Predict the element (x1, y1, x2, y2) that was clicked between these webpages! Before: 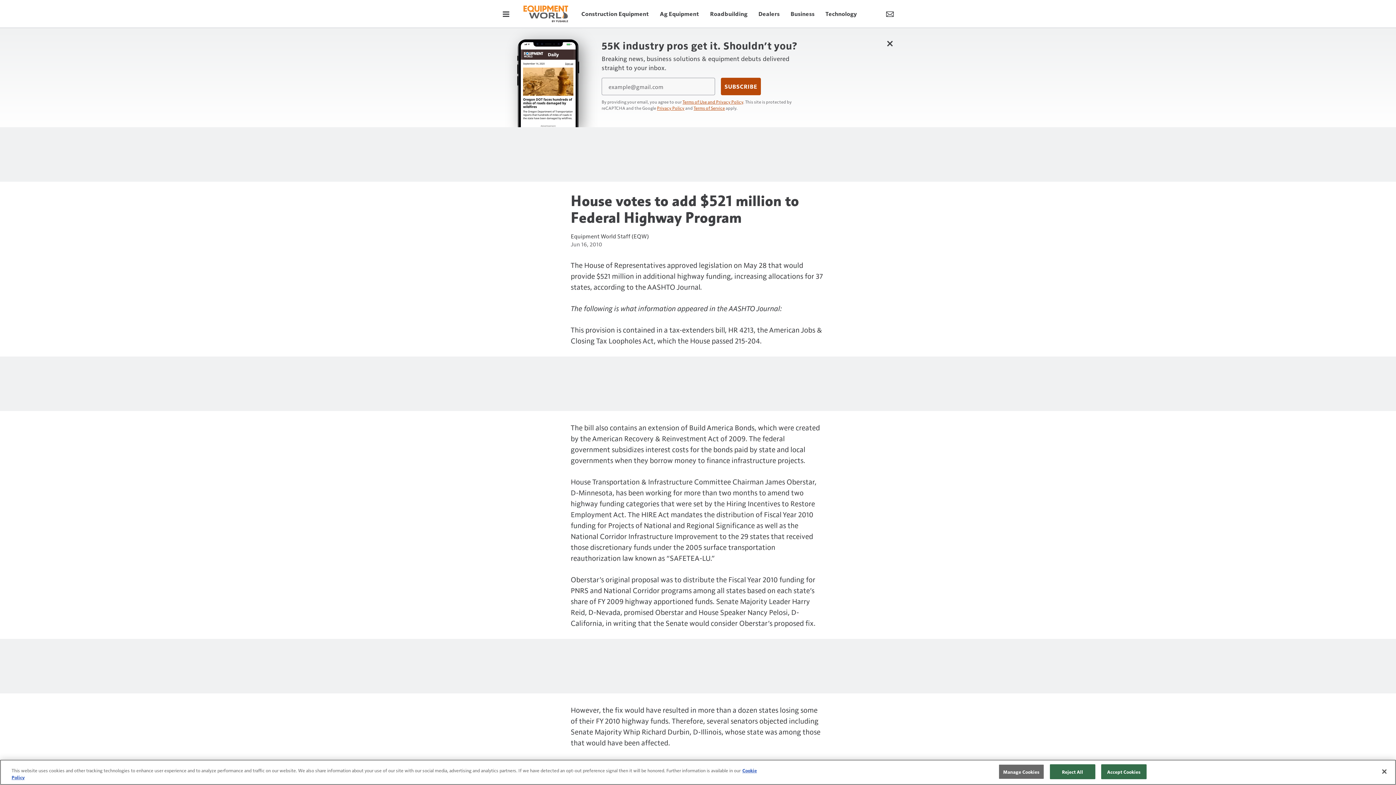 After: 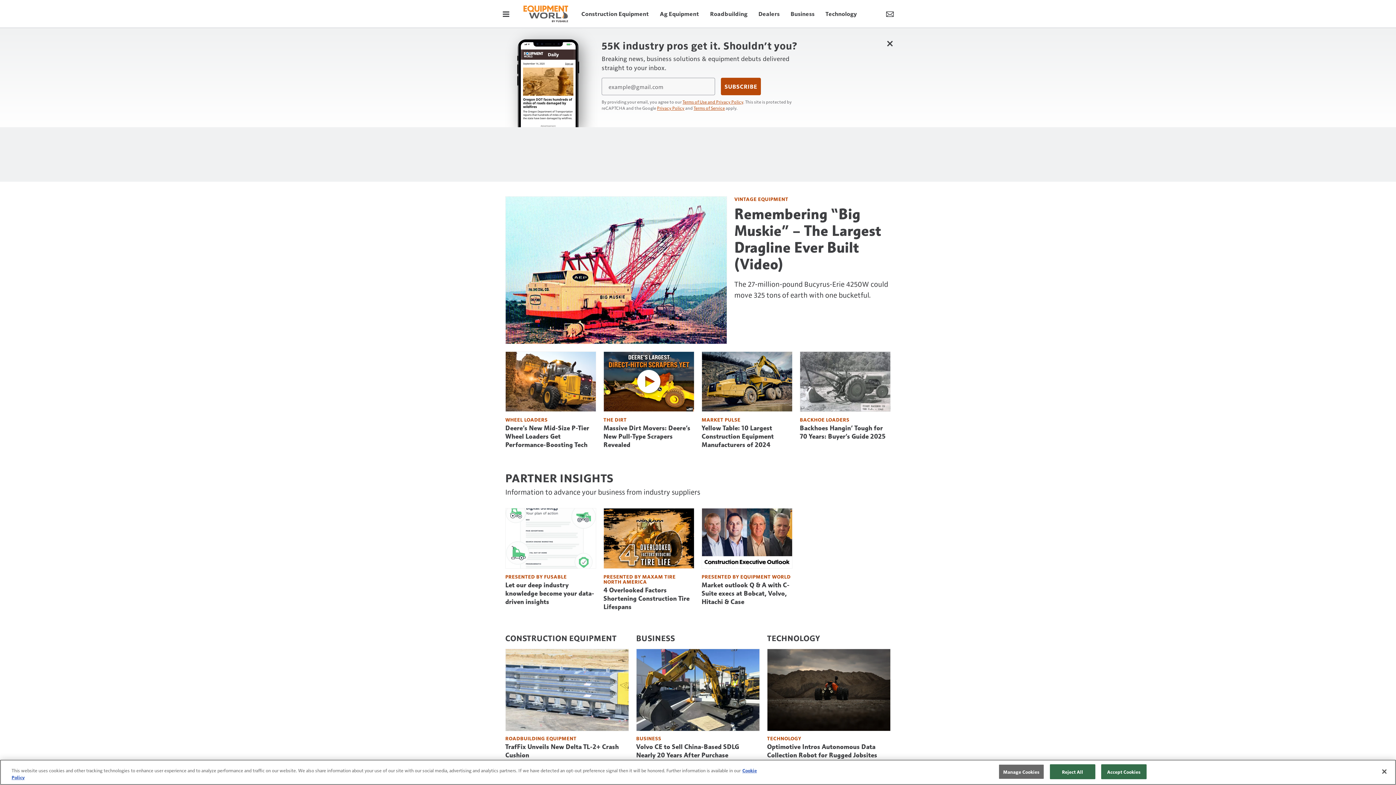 Action: bbox: (523, 5, 568, 22)